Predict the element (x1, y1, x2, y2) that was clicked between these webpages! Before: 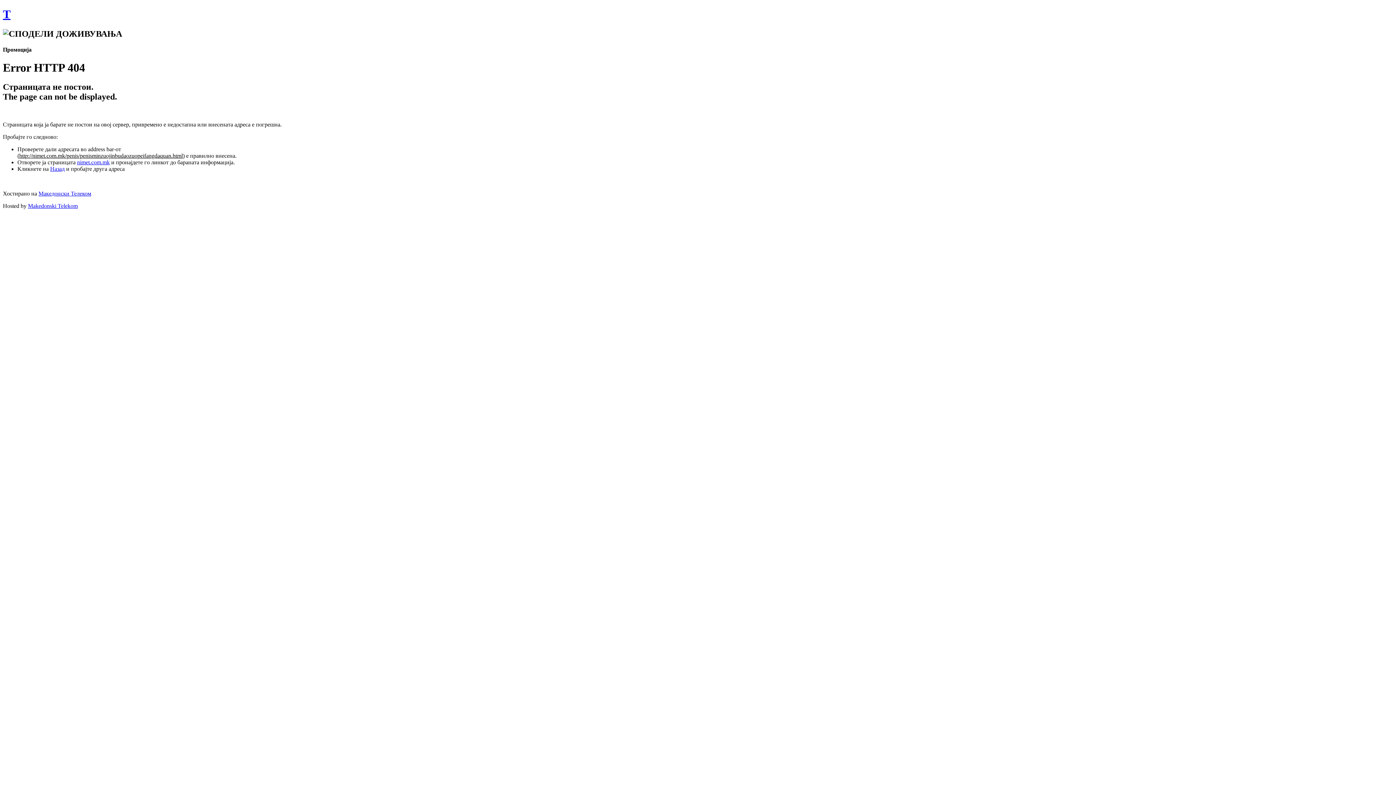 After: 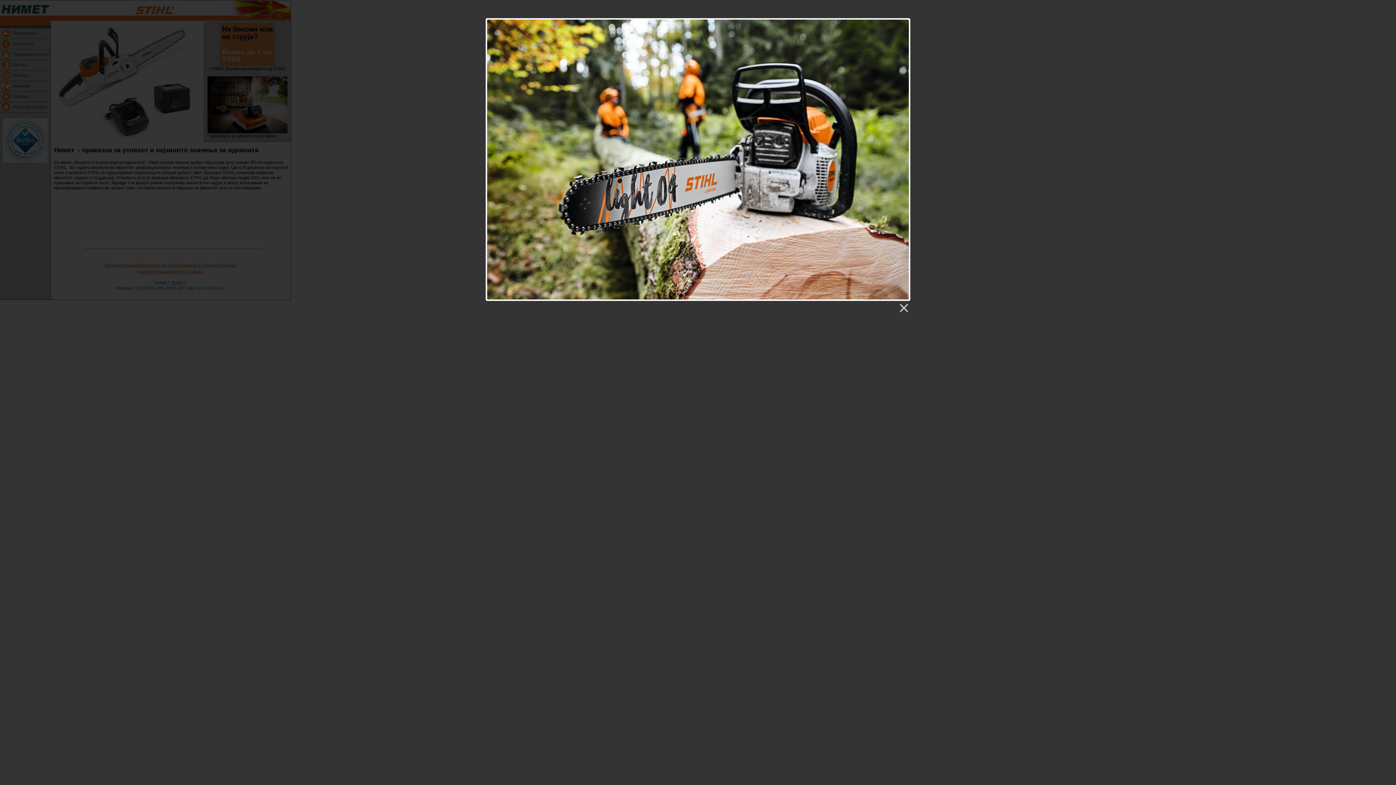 Action: label: nimet.com.mk bbox: (77, 159, 109, 165)